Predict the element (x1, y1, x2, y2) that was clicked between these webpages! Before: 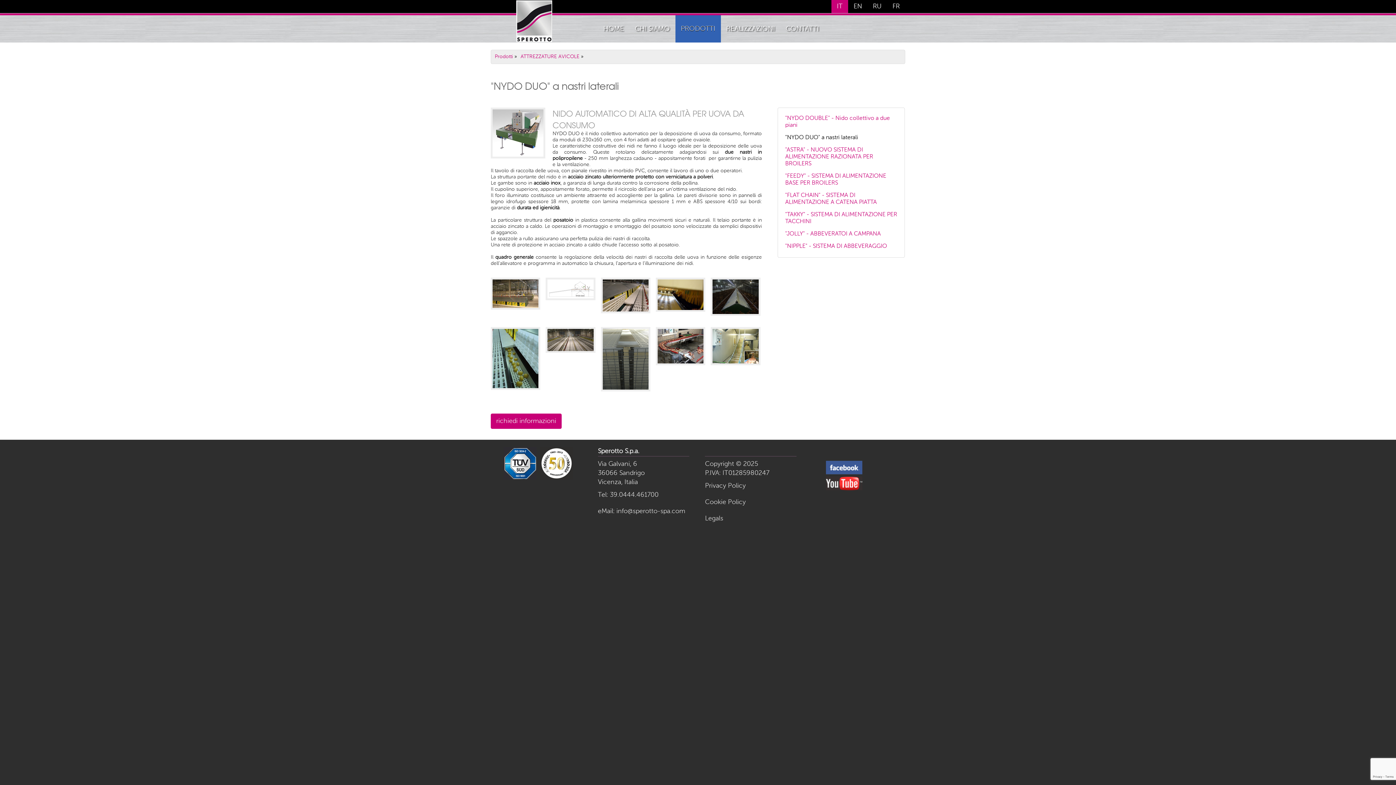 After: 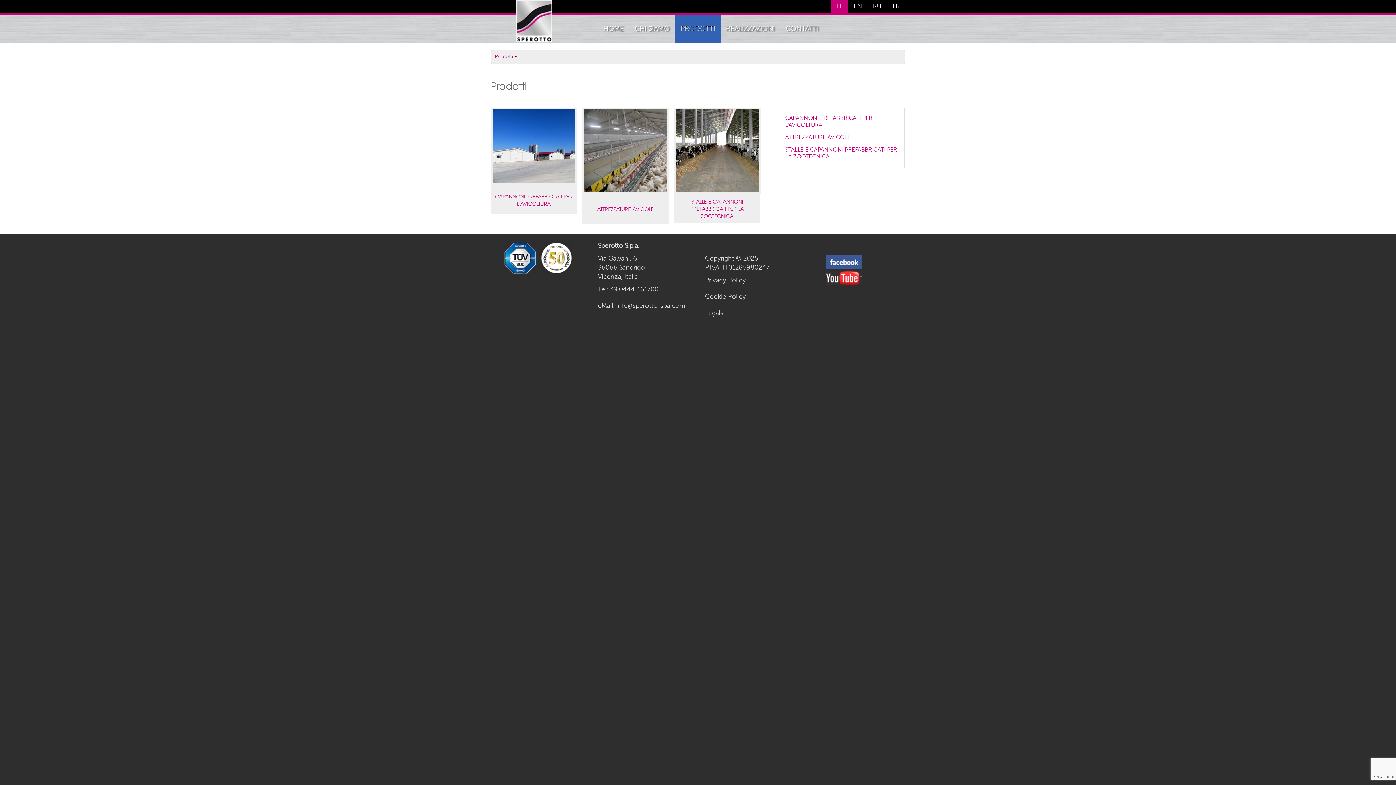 Action: label: PRODOTTI bbox: (675, 15, 720, 42)